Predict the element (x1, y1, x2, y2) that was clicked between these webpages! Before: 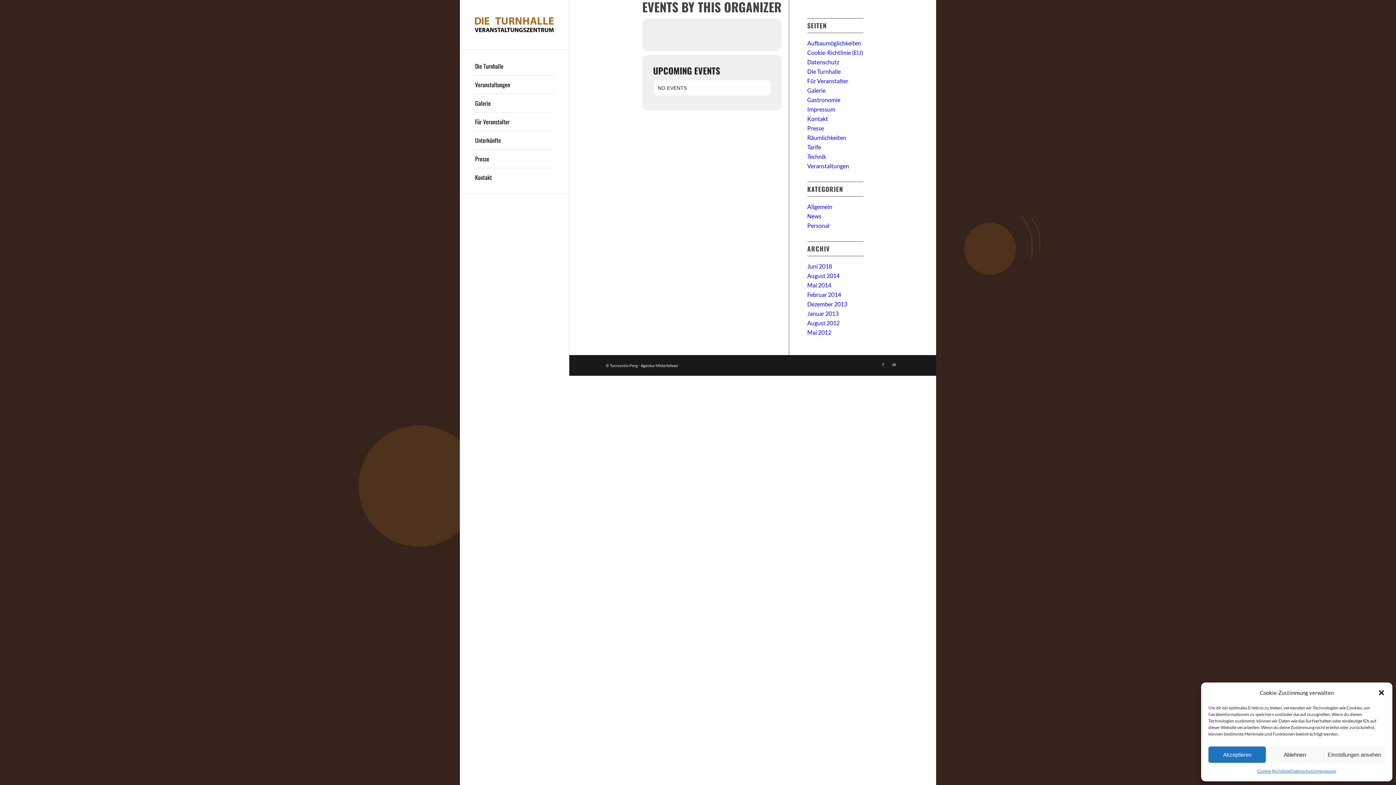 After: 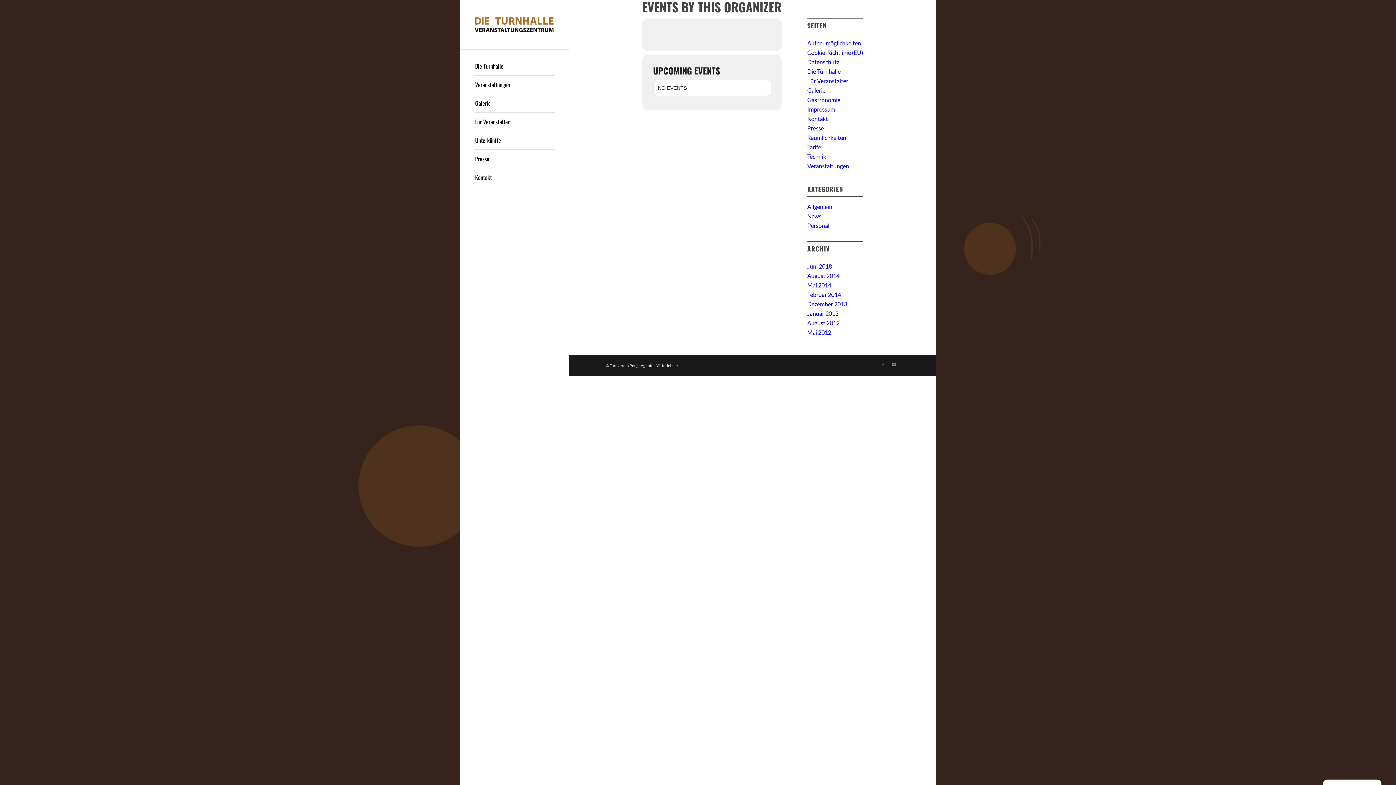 Action: bbox: (1378, 689, 1385, 696) label: Dialog schließen